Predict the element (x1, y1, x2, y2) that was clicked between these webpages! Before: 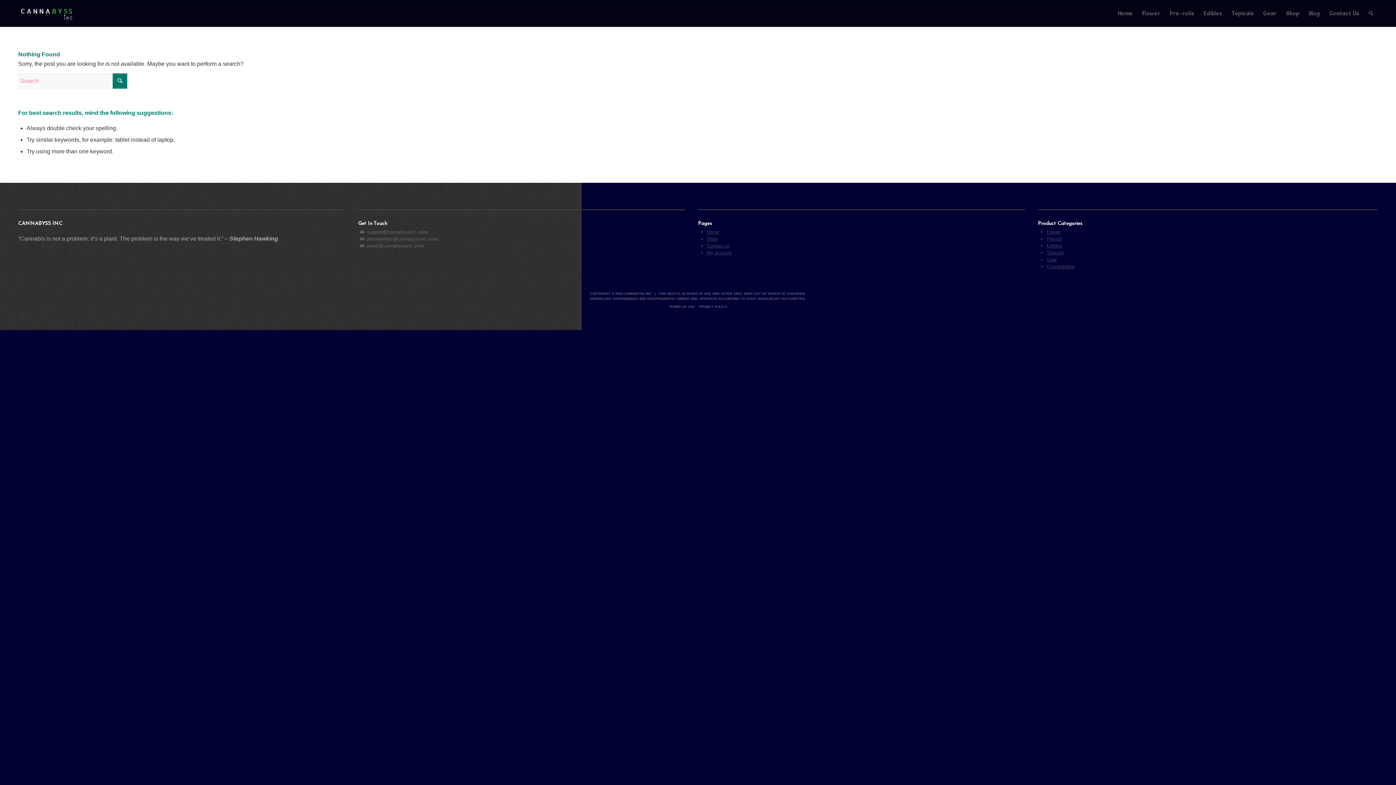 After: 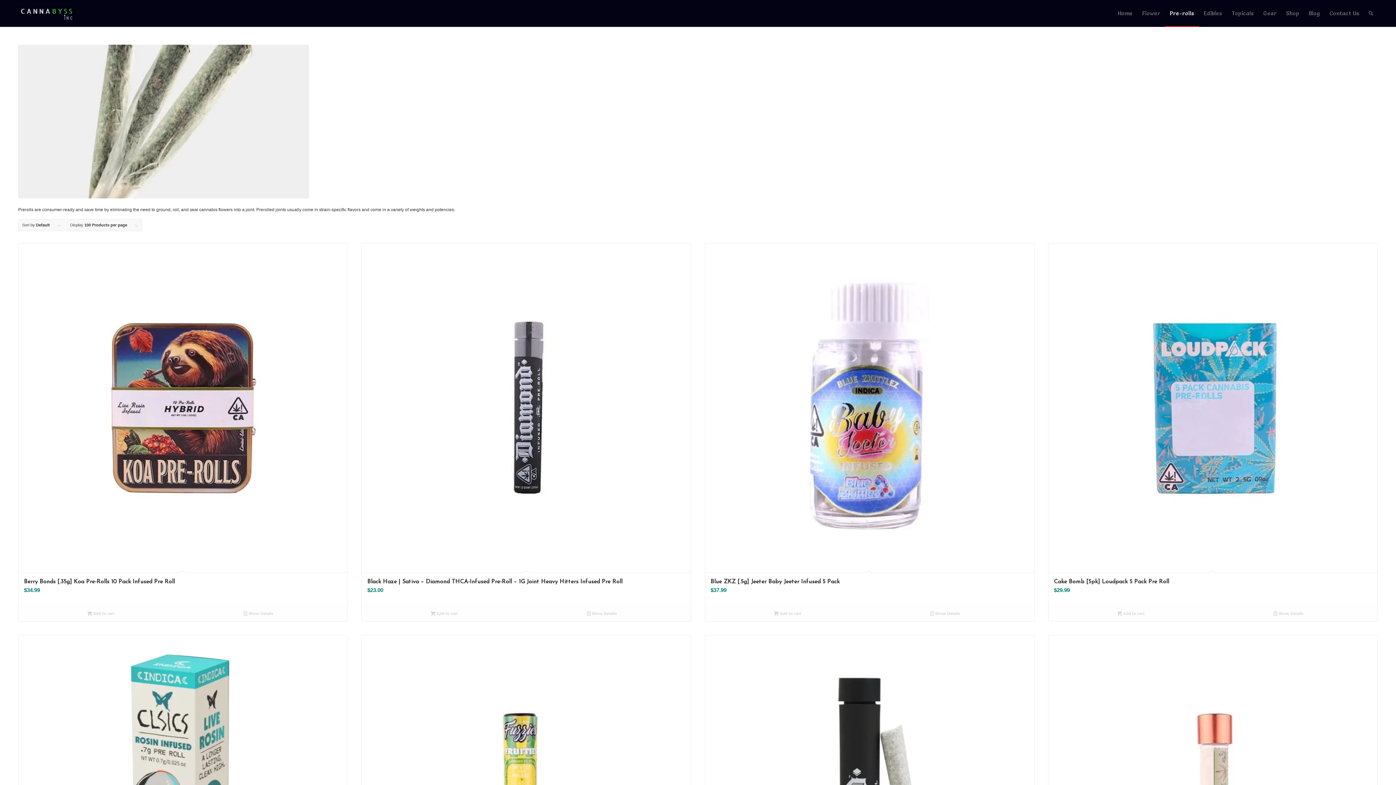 Action: bbox: (1046, 236, 1061, 241) label: Pre-roll